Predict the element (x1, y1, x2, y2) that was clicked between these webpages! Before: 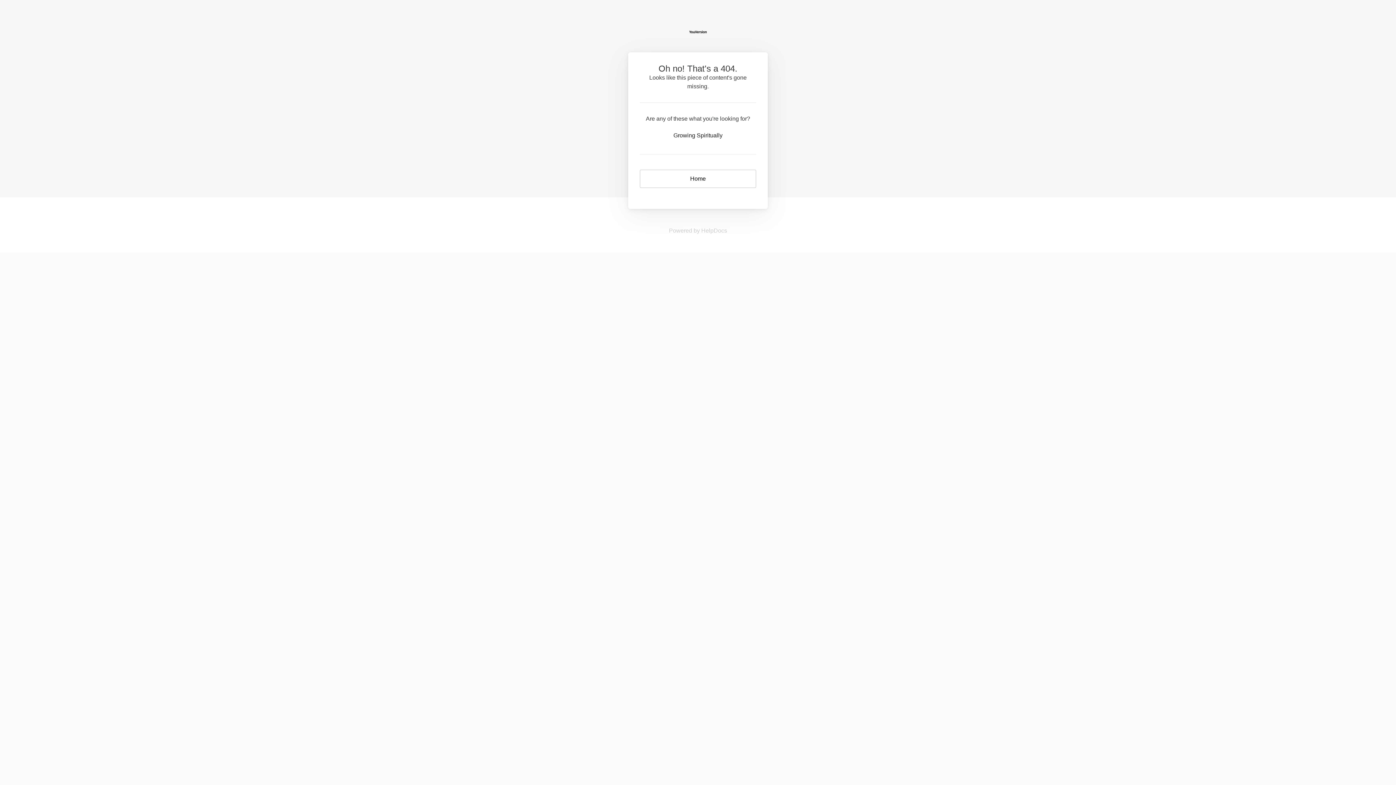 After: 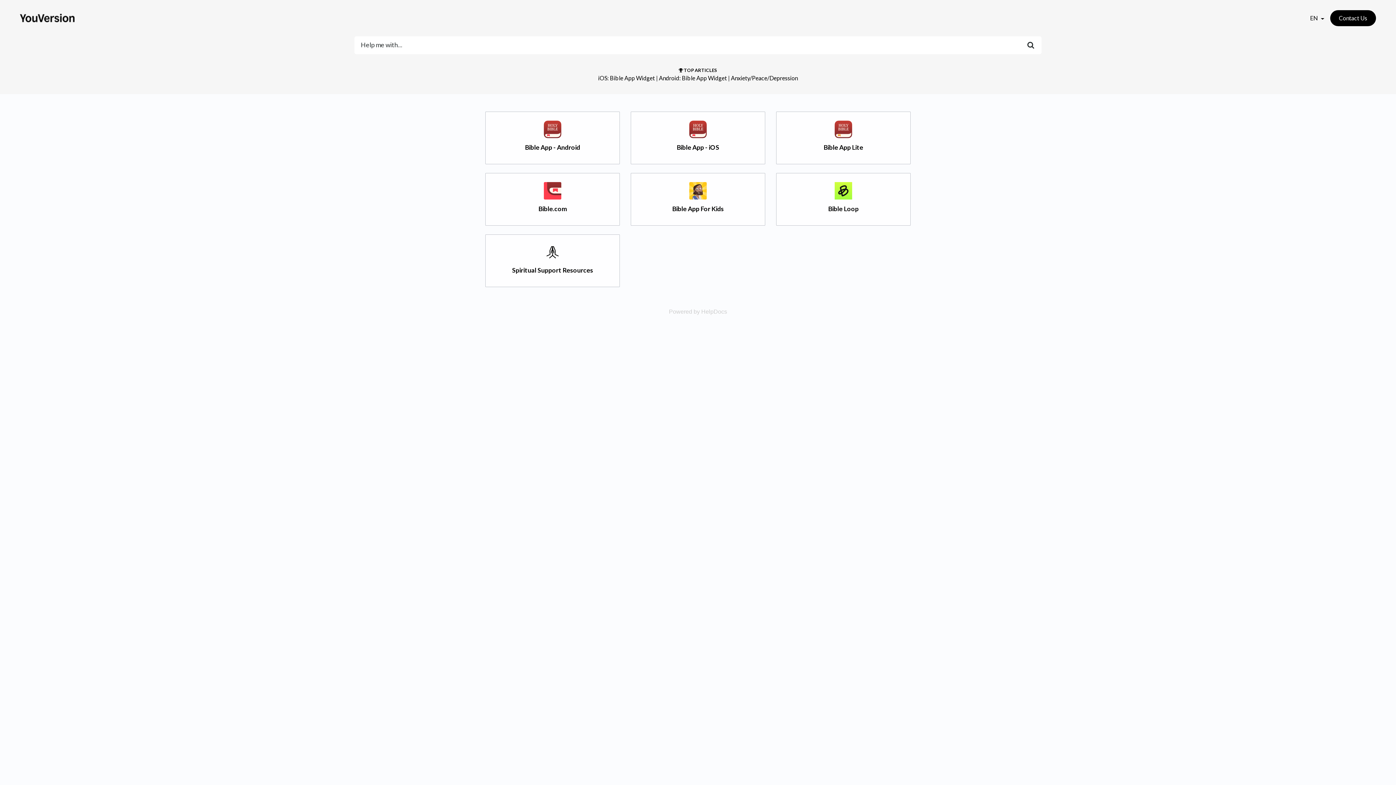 Action: bbox: (640, 169, 756, 187) label: Home